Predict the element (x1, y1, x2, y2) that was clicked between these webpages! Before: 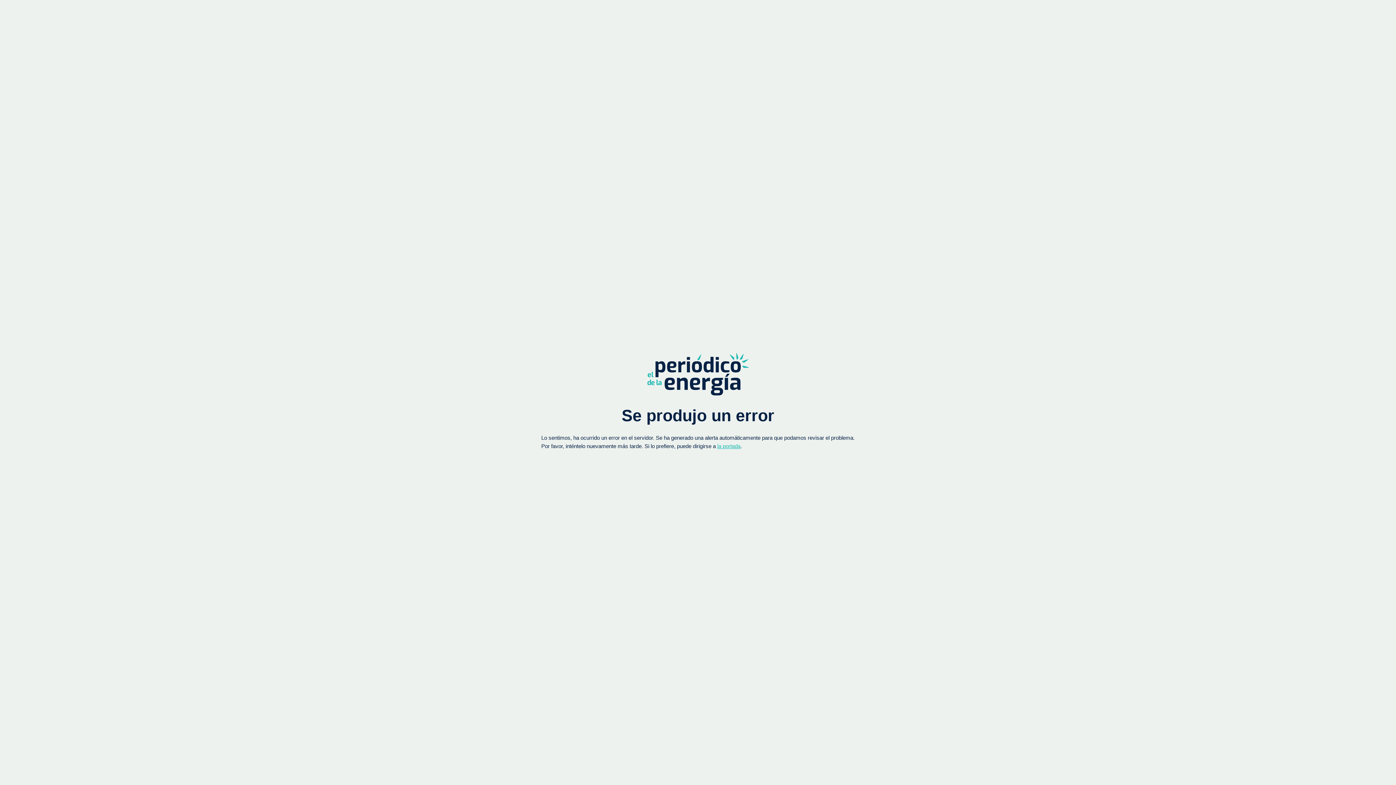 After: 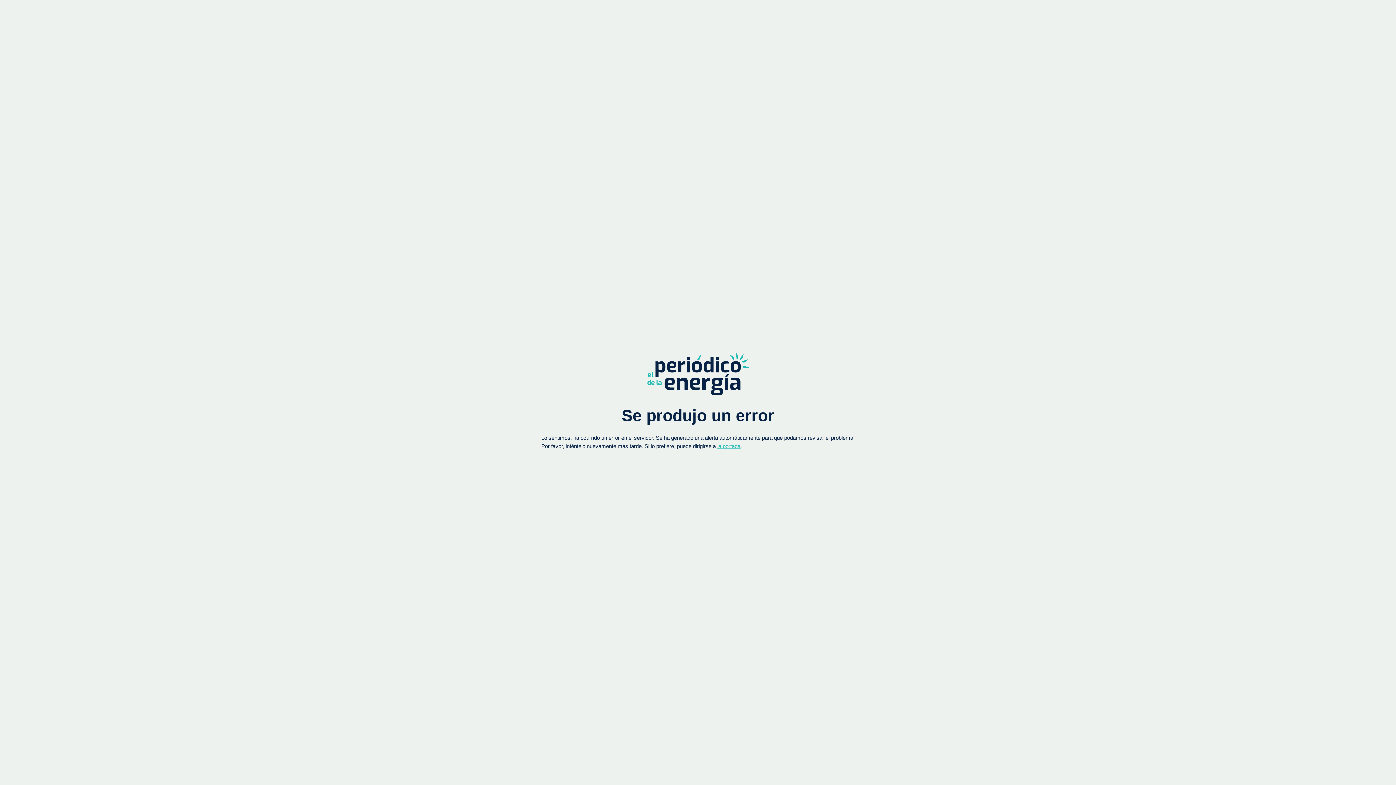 Action: bbox: (647, 352, 749, 395)